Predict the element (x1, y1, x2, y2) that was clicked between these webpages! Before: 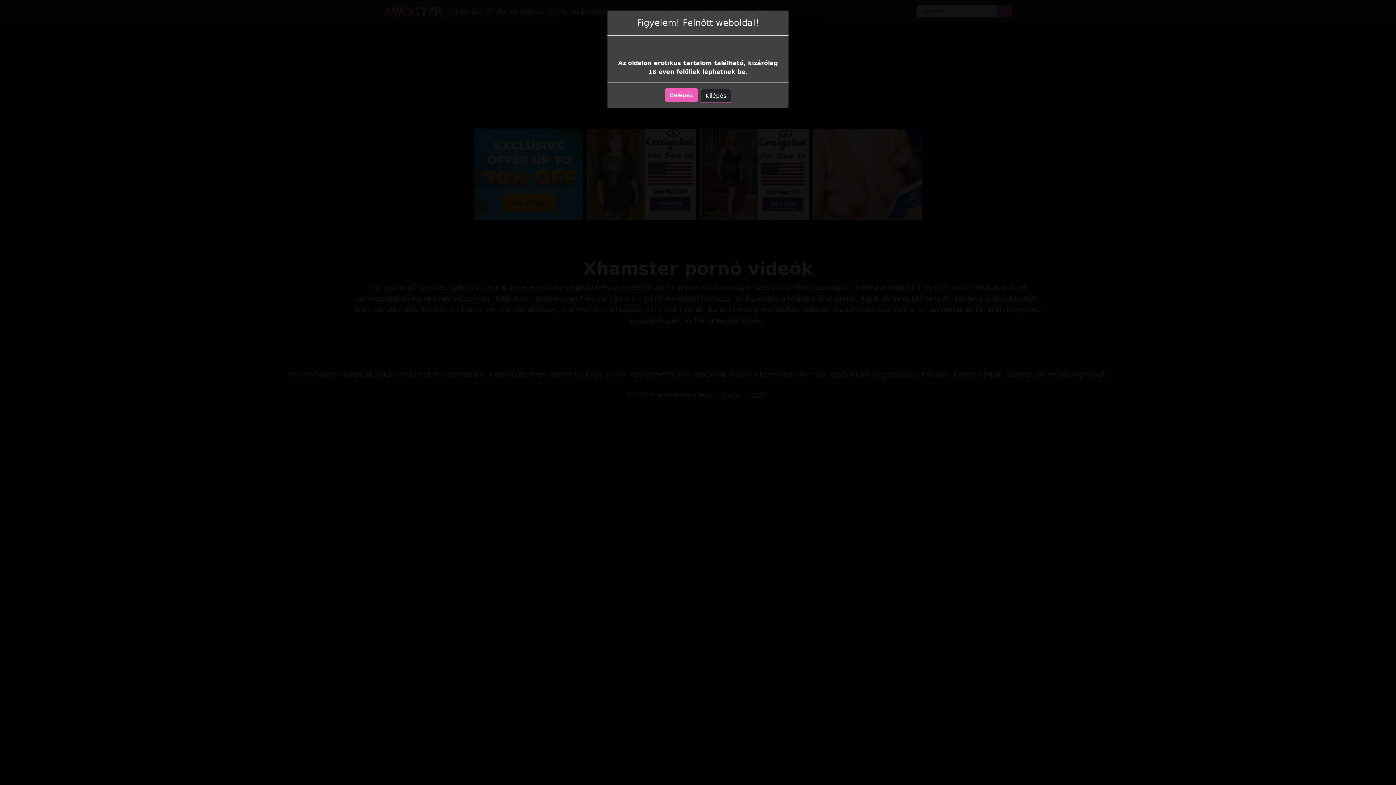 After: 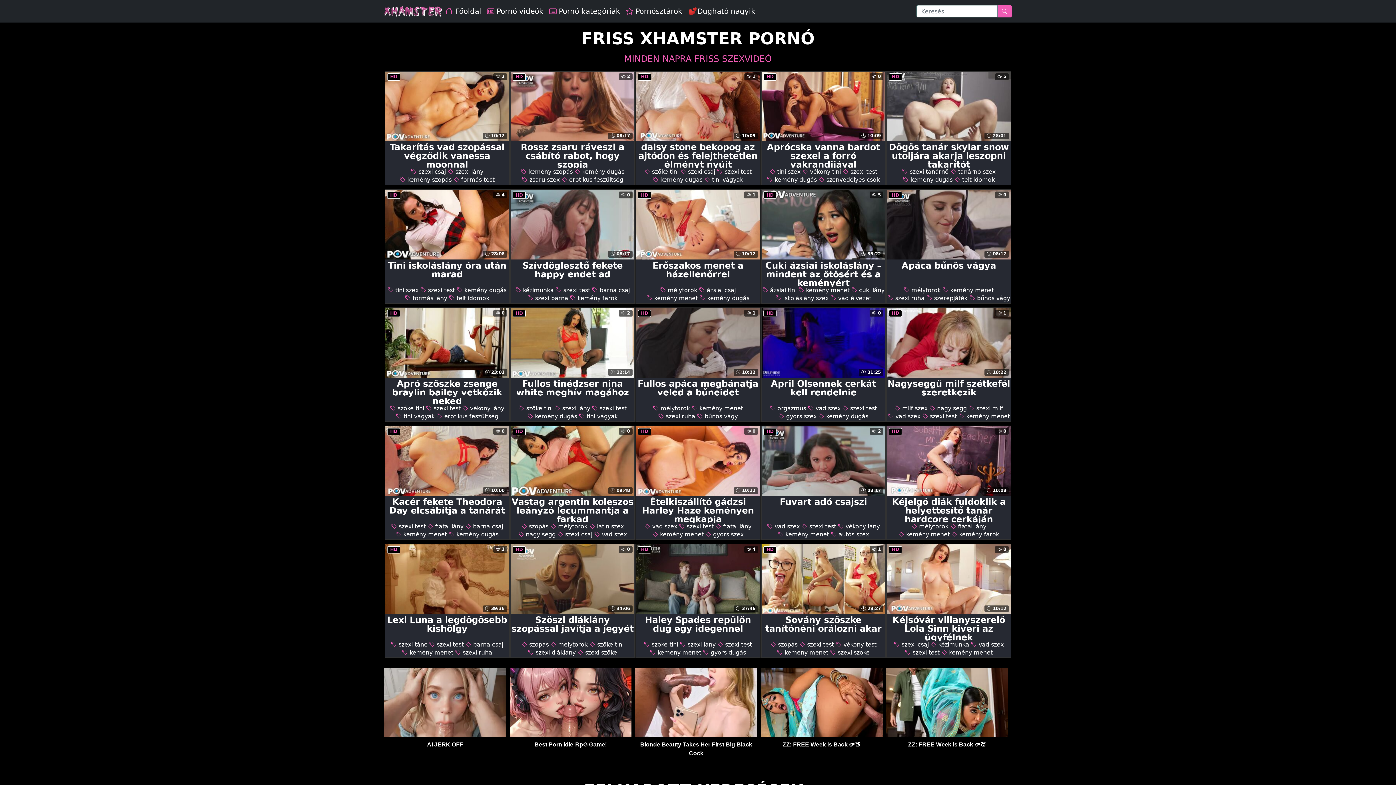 Action: label: Belépés bbox: (665, 88, 697, 102)